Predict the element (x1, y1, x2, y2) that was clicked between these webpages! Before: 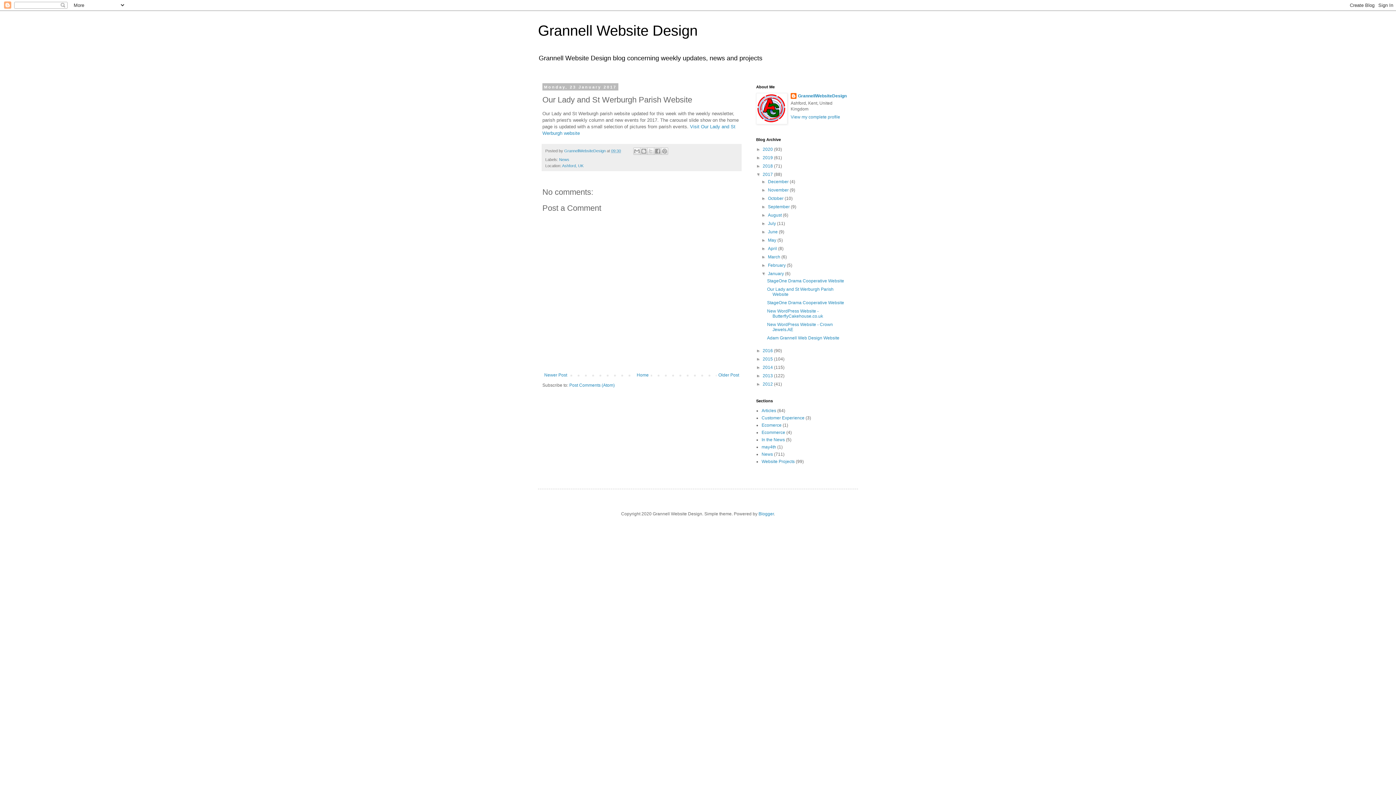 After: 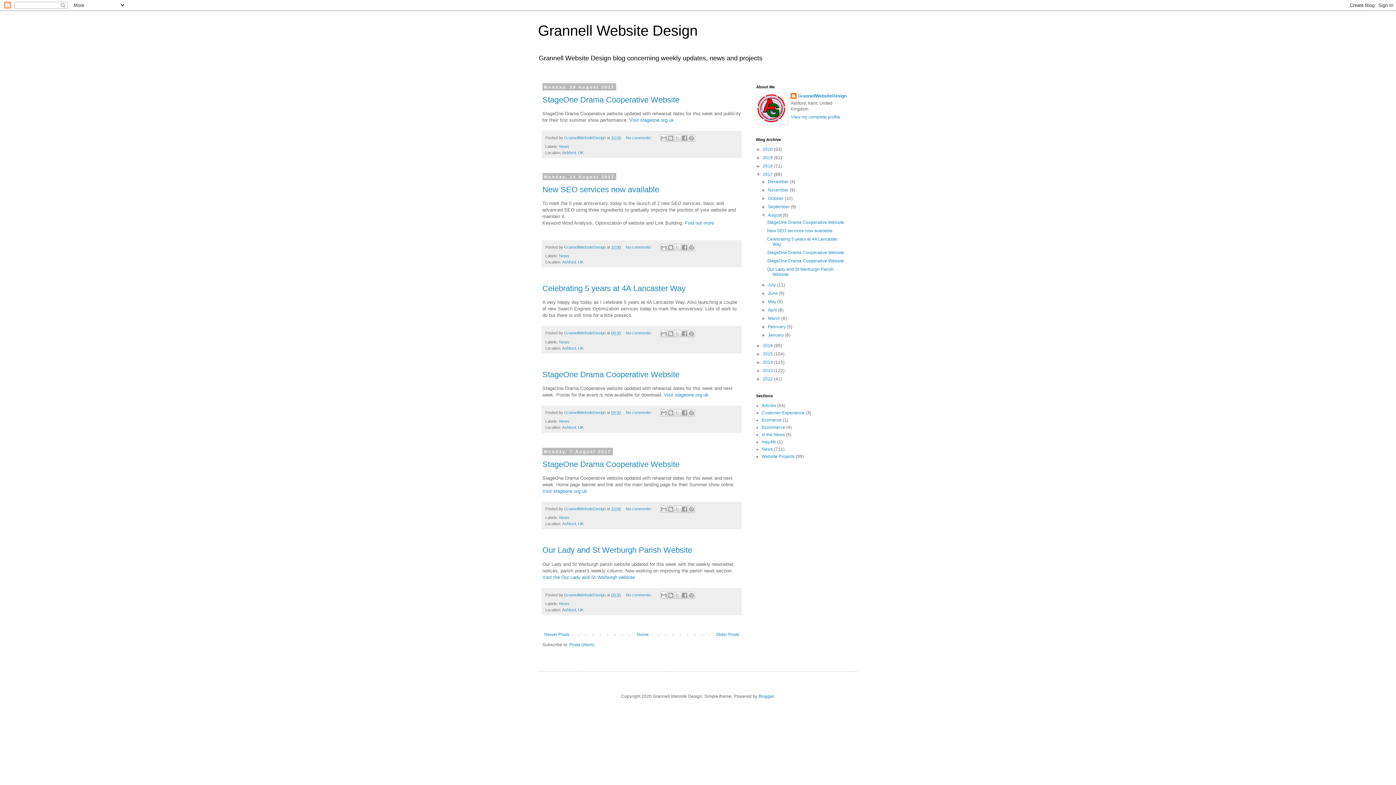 Action: label: August  bbox: (768, 212, 783, 217)